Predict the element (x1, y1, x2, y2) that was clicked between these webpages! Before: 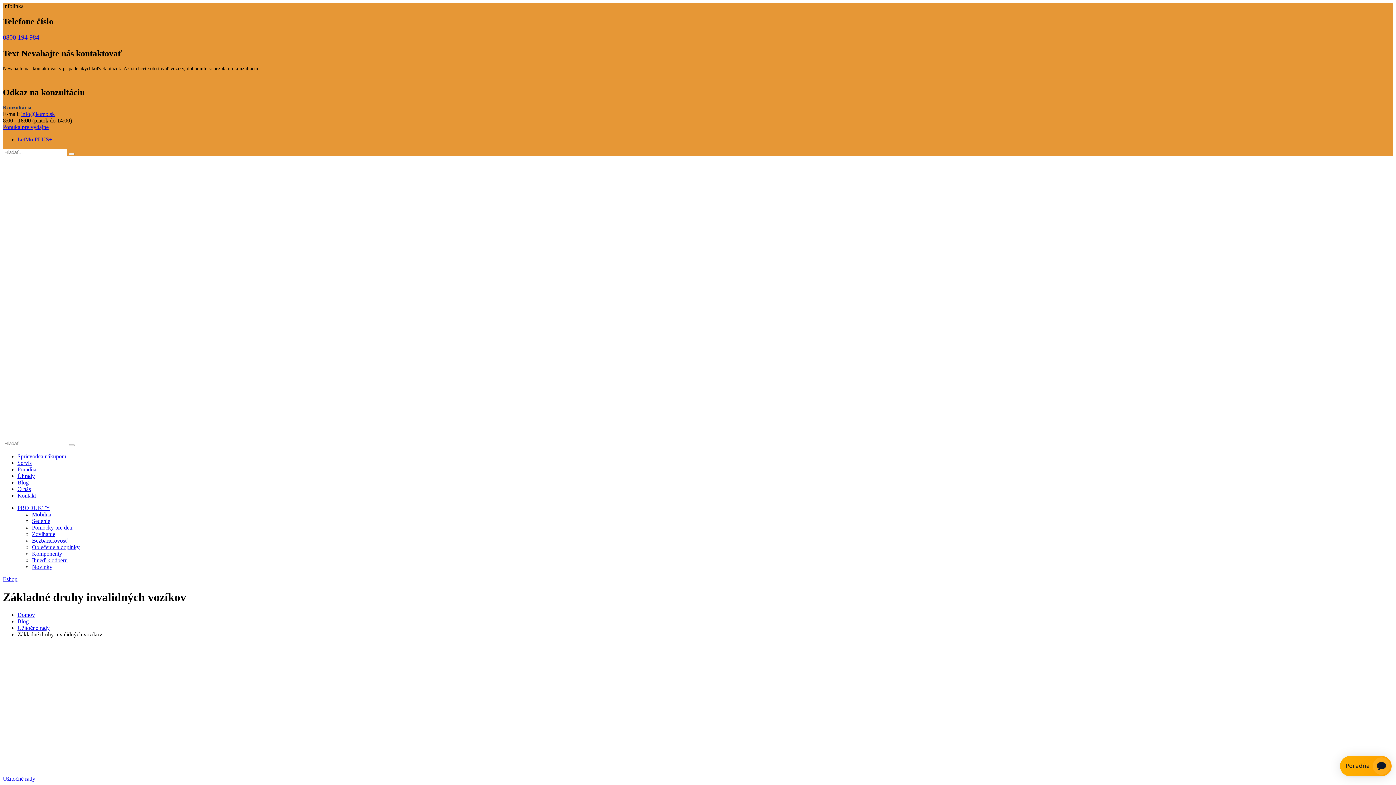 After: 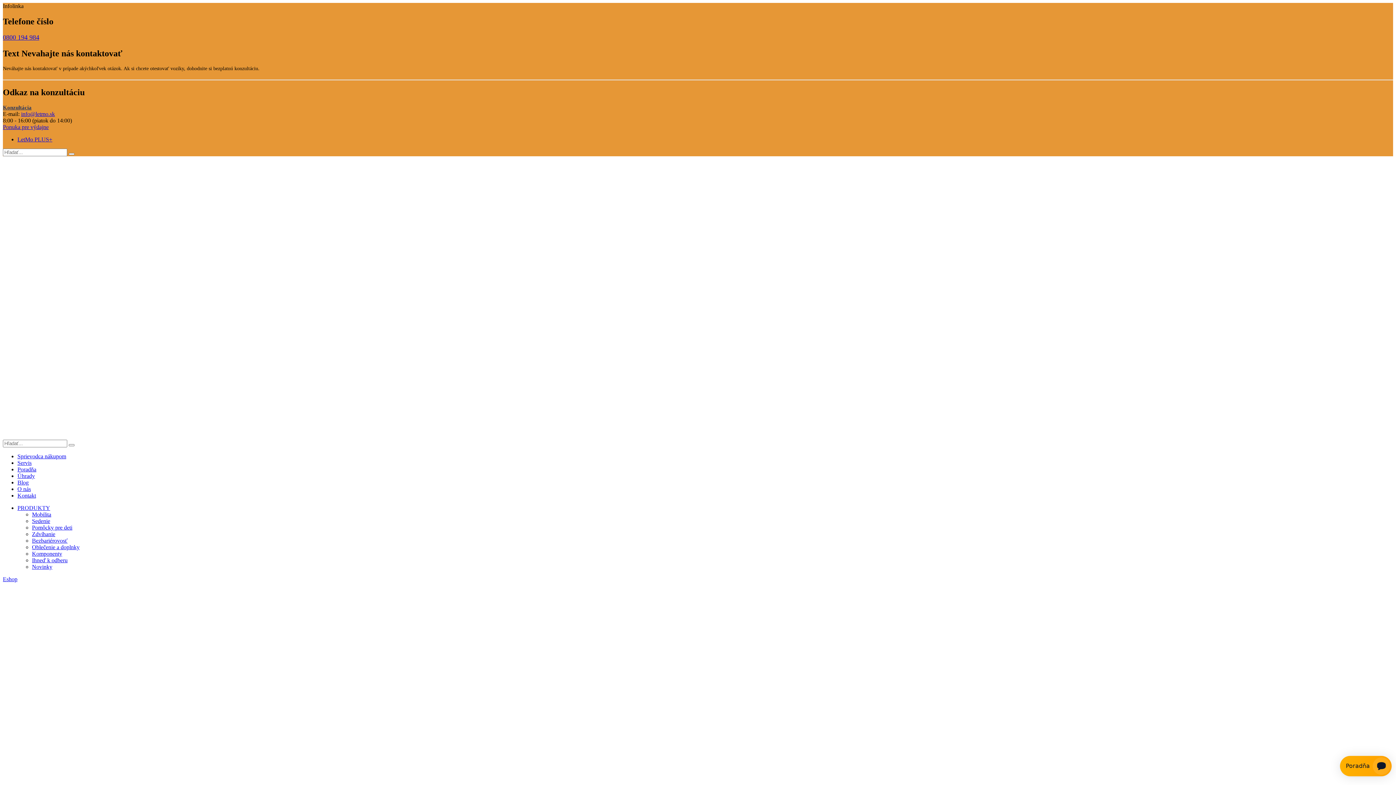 Action: label: Domov bbox: (17, 612, 34, 618)